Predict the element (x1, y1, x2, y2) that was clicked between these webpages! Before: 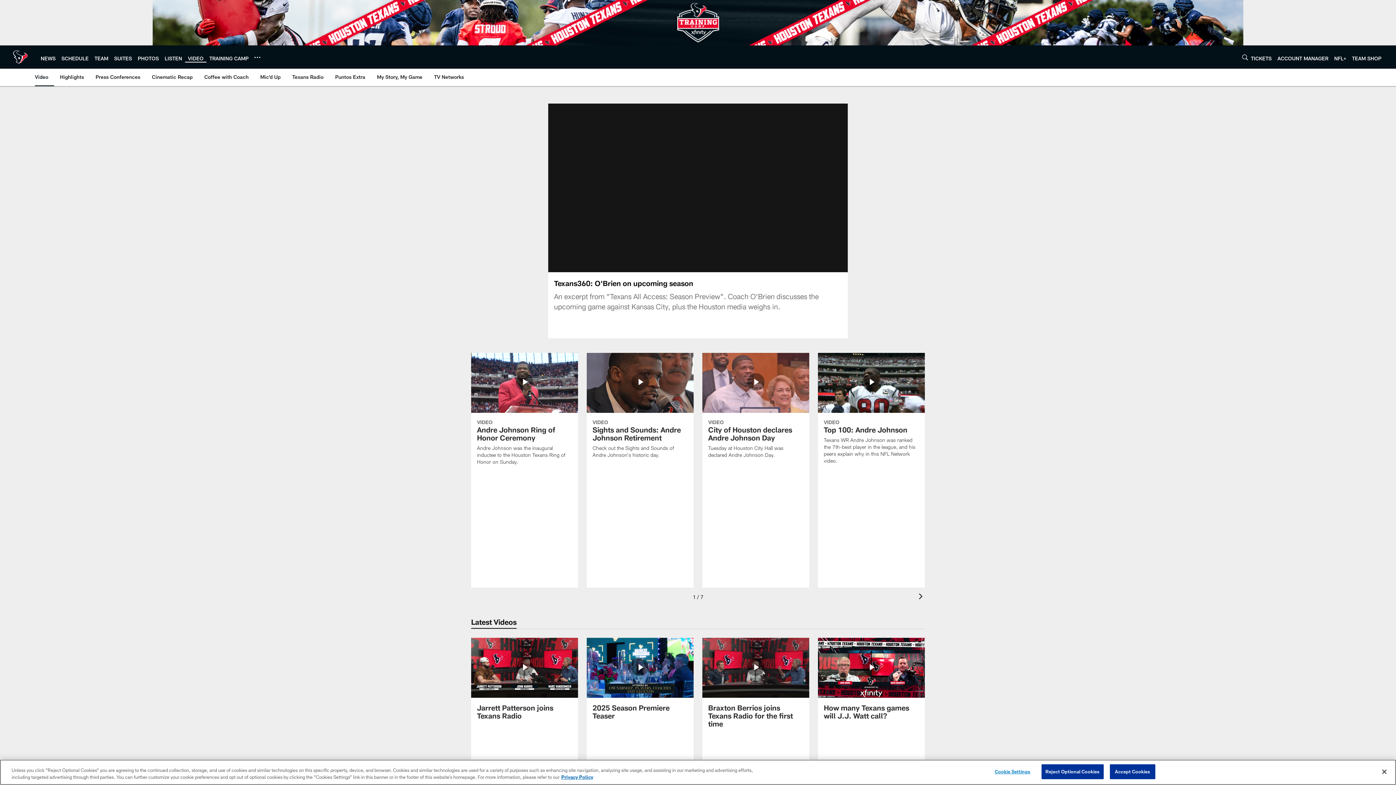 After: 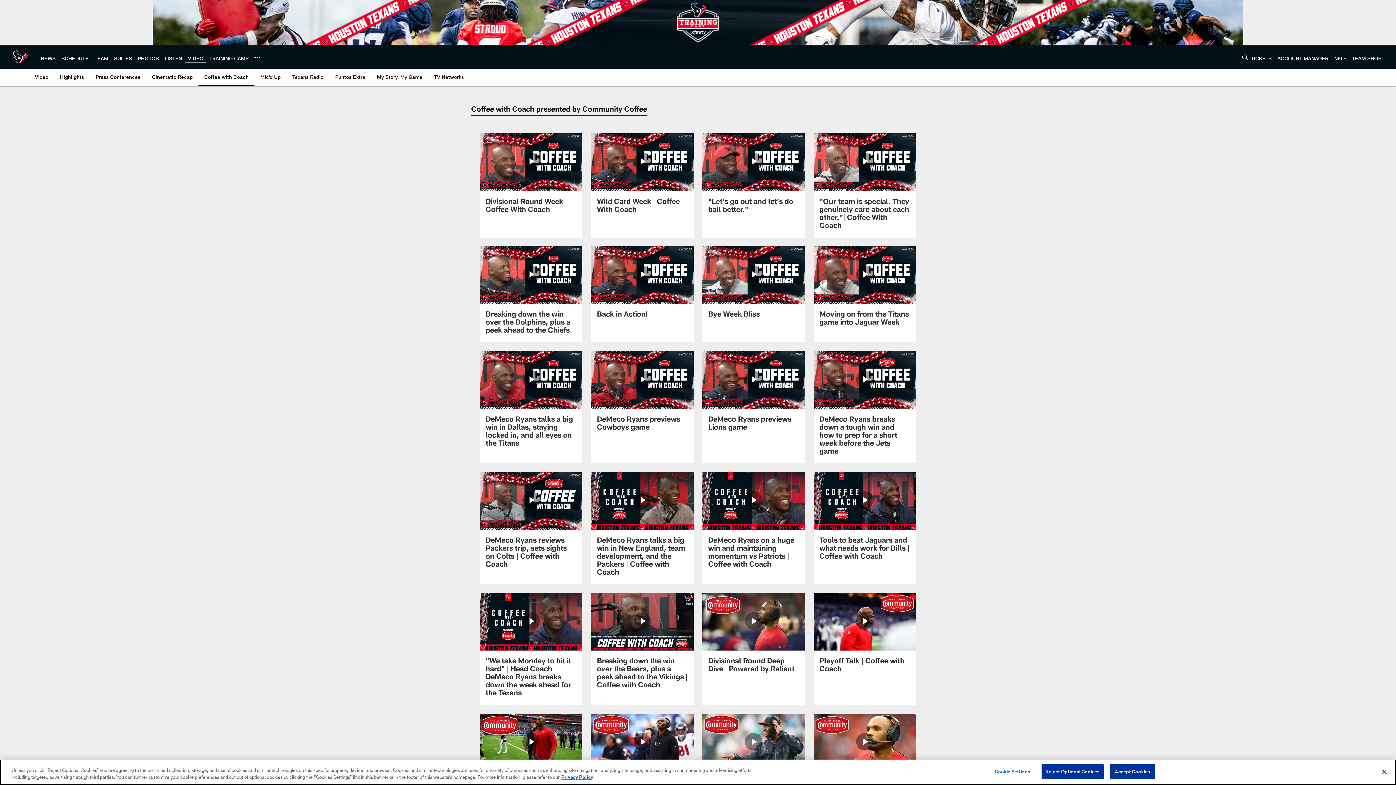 Action: bbox: (201, 68, 251, 85) label: Coffee with Coach